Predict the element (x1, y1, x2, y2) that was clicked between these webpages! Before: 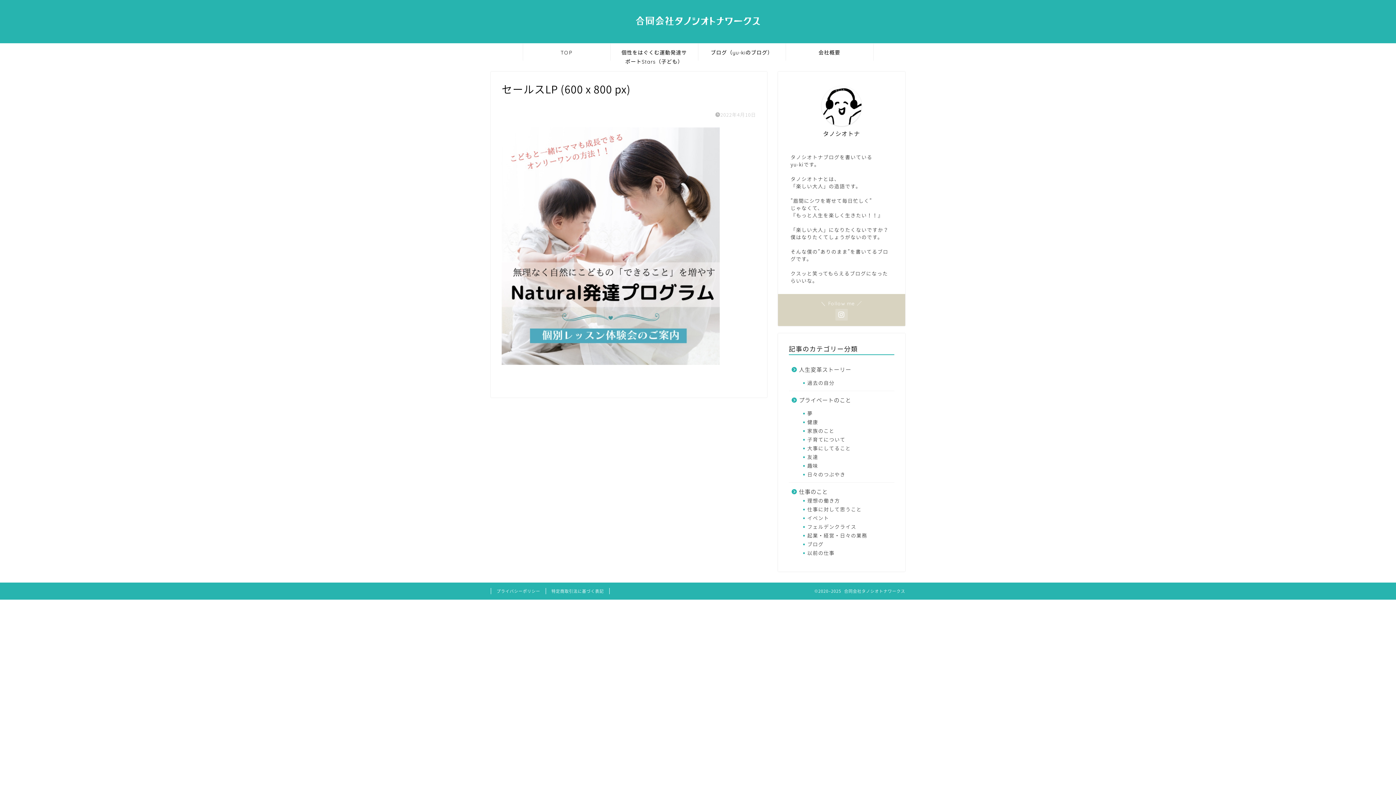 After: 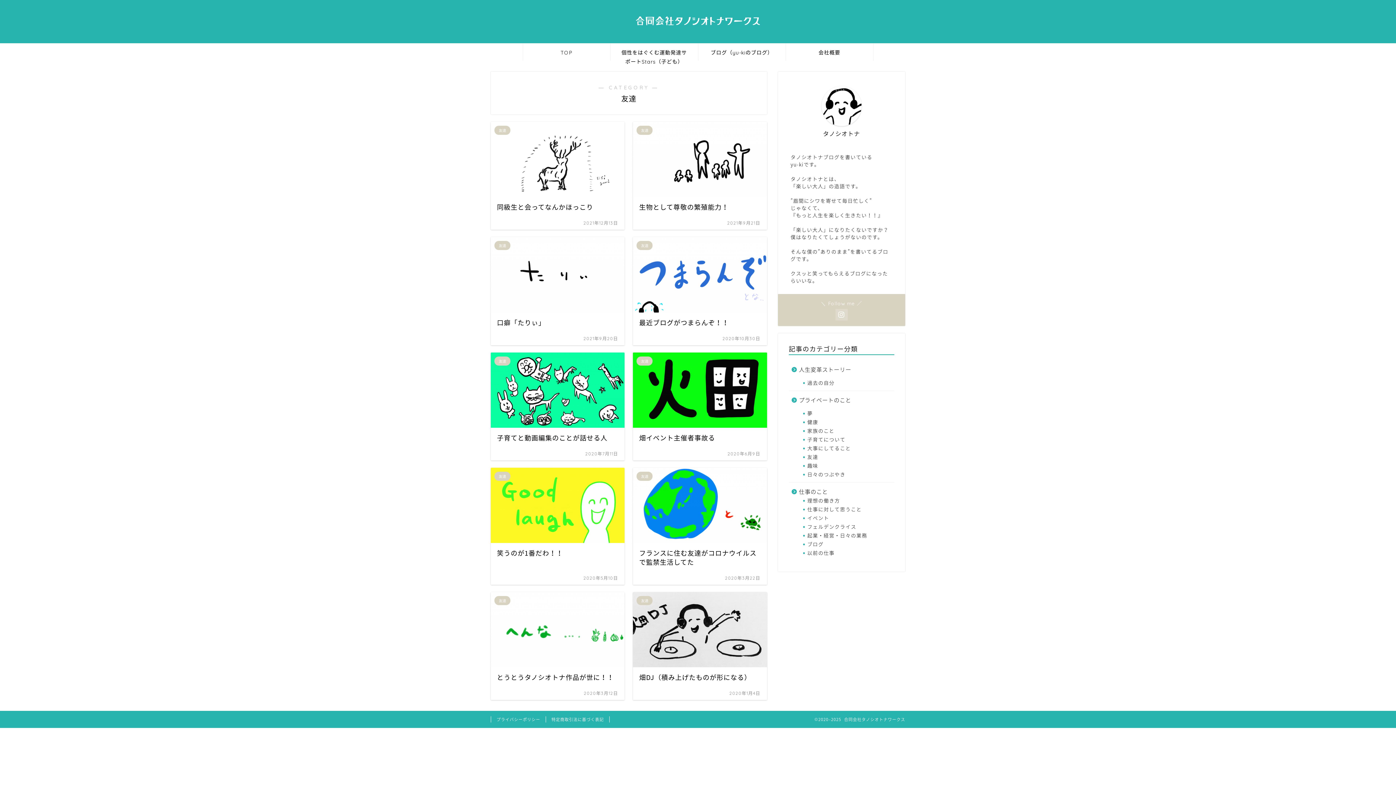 Action: label: 友達 bbox: (798, 452, 893, 461)